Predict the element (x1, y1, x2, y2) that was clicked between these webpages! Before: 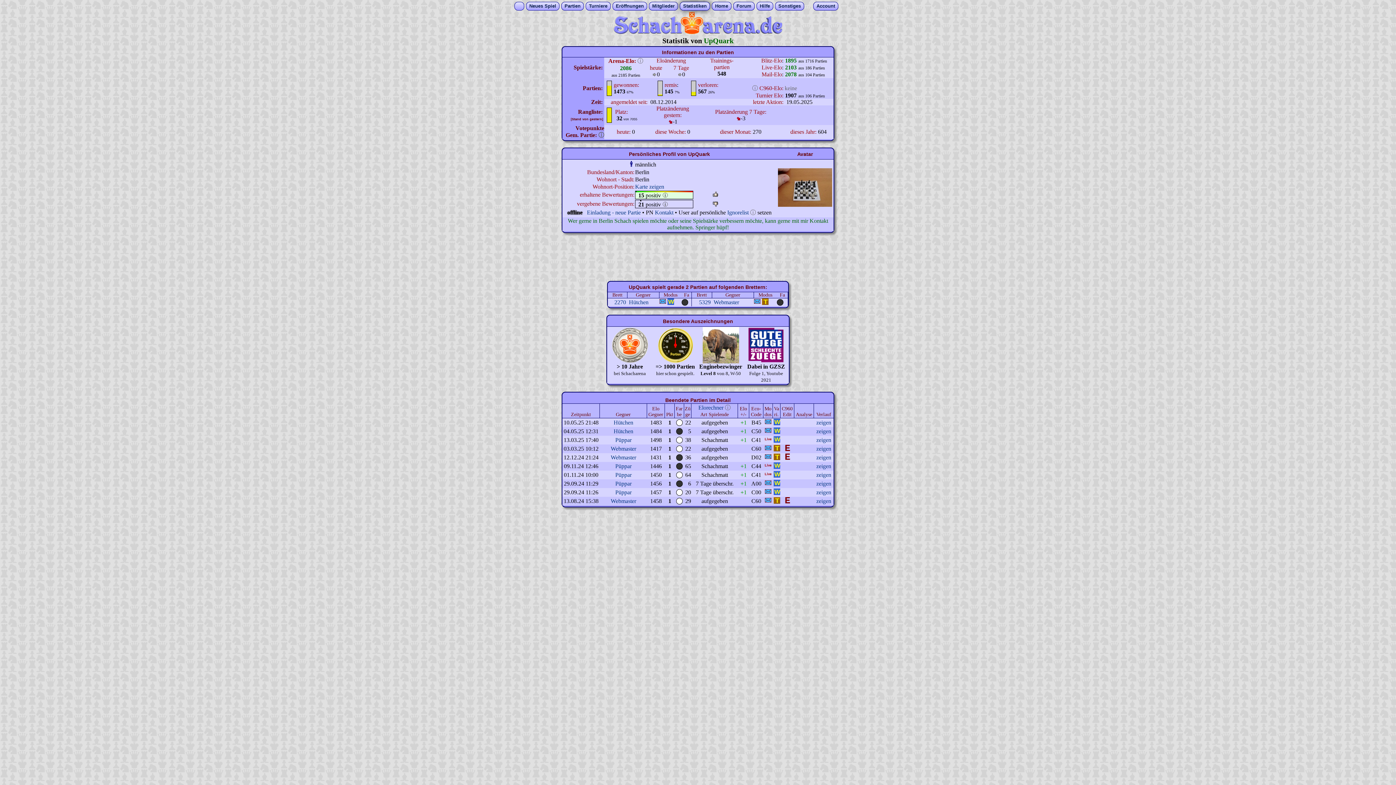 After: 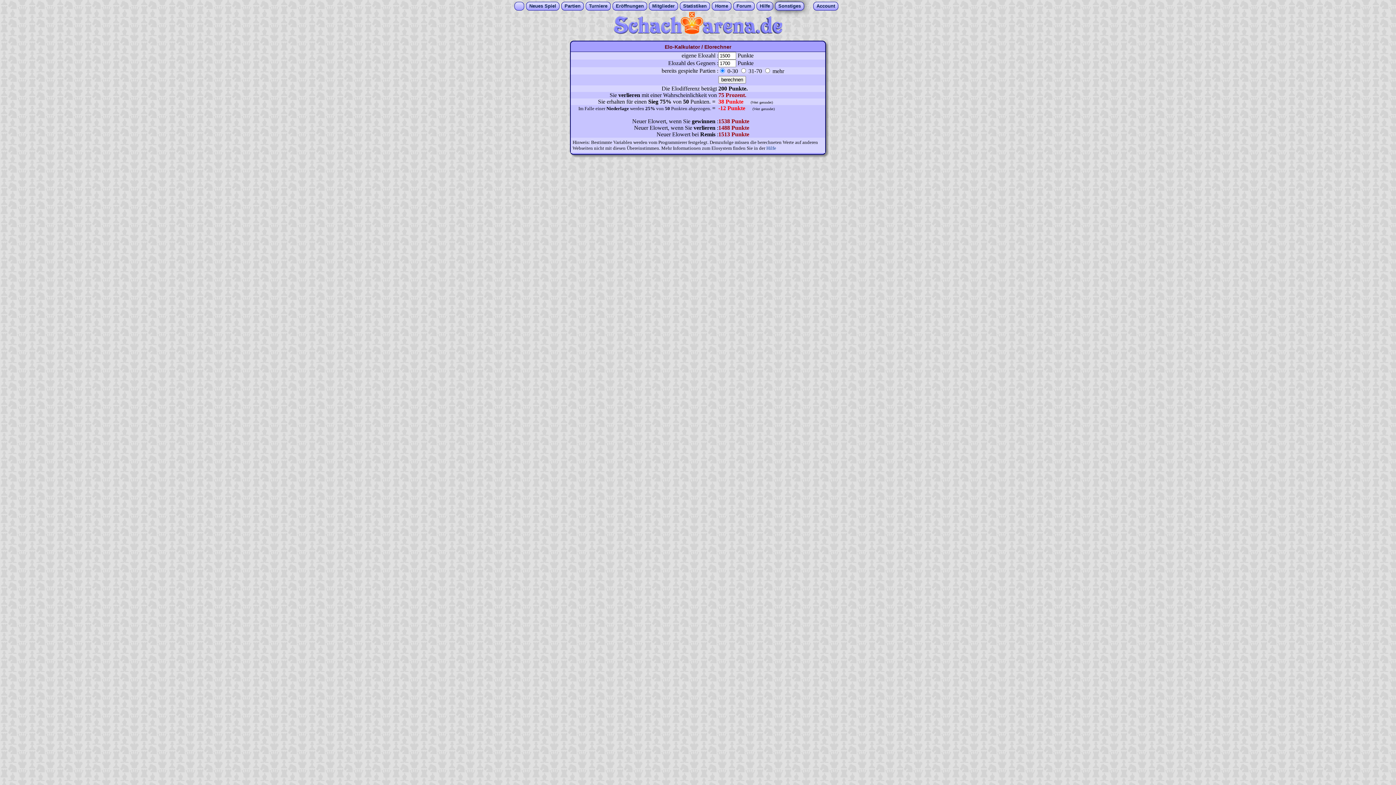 Action: bbox: (698, 404, 723, 410) label: Elorechner